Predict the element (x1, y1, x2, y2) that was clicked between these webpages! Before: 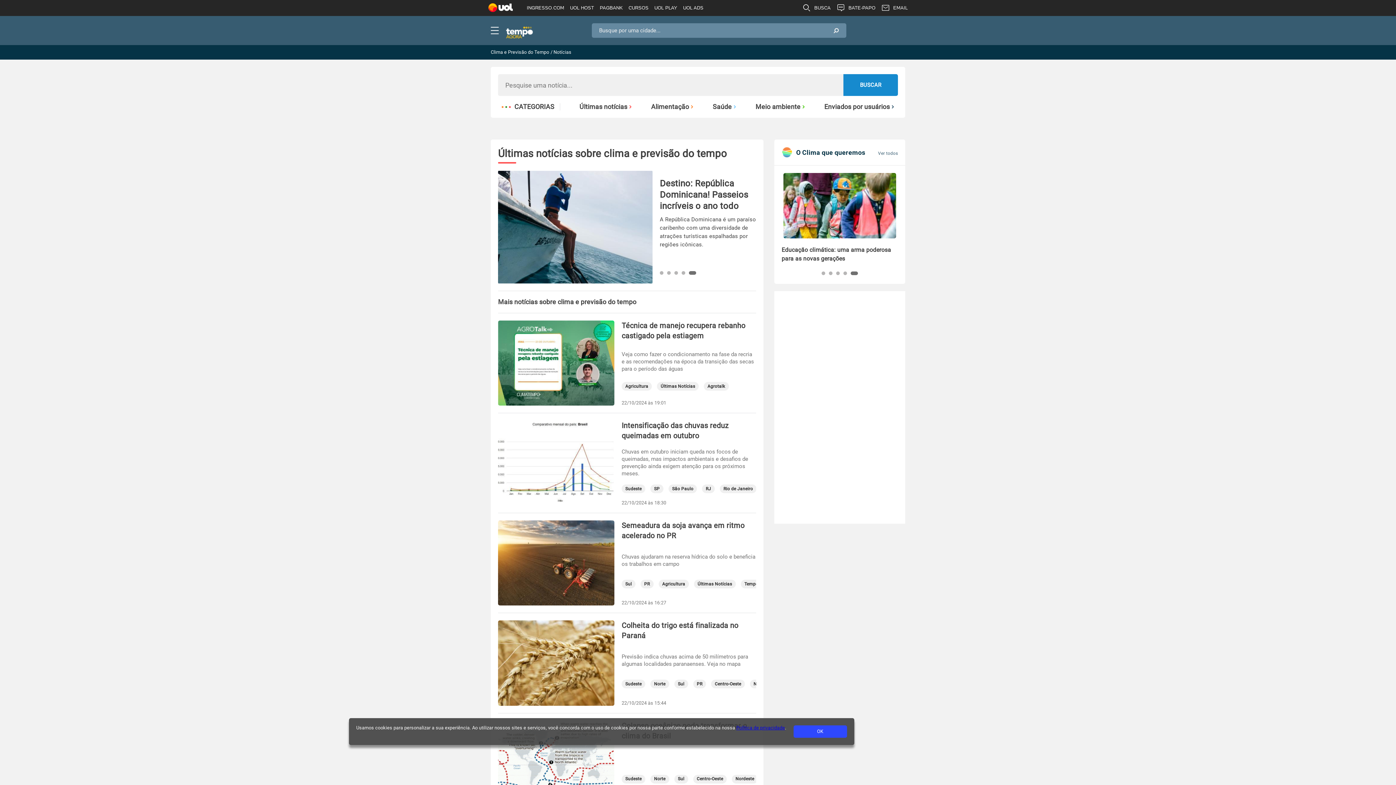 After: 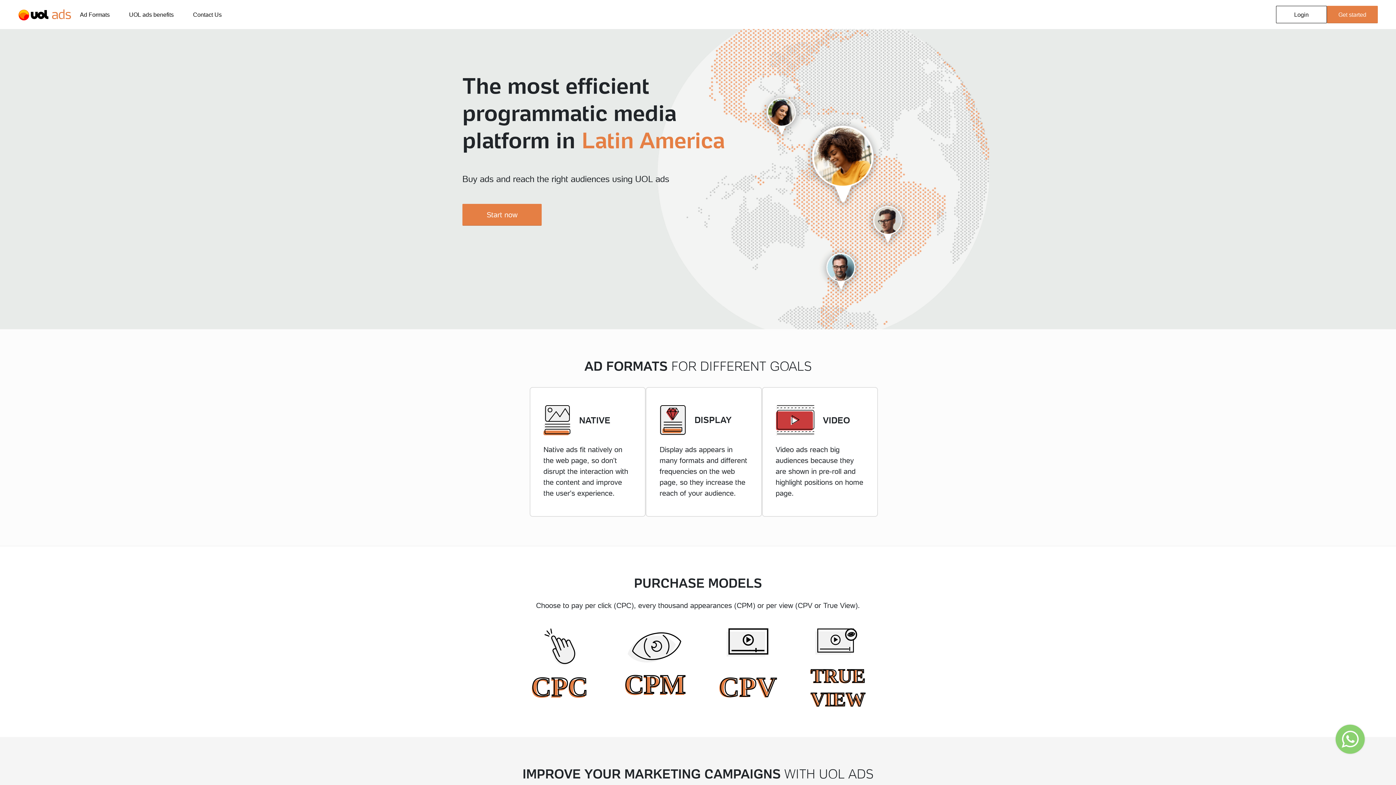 Action: label: UOL ADS bbox: (680, 0, 706, 16)